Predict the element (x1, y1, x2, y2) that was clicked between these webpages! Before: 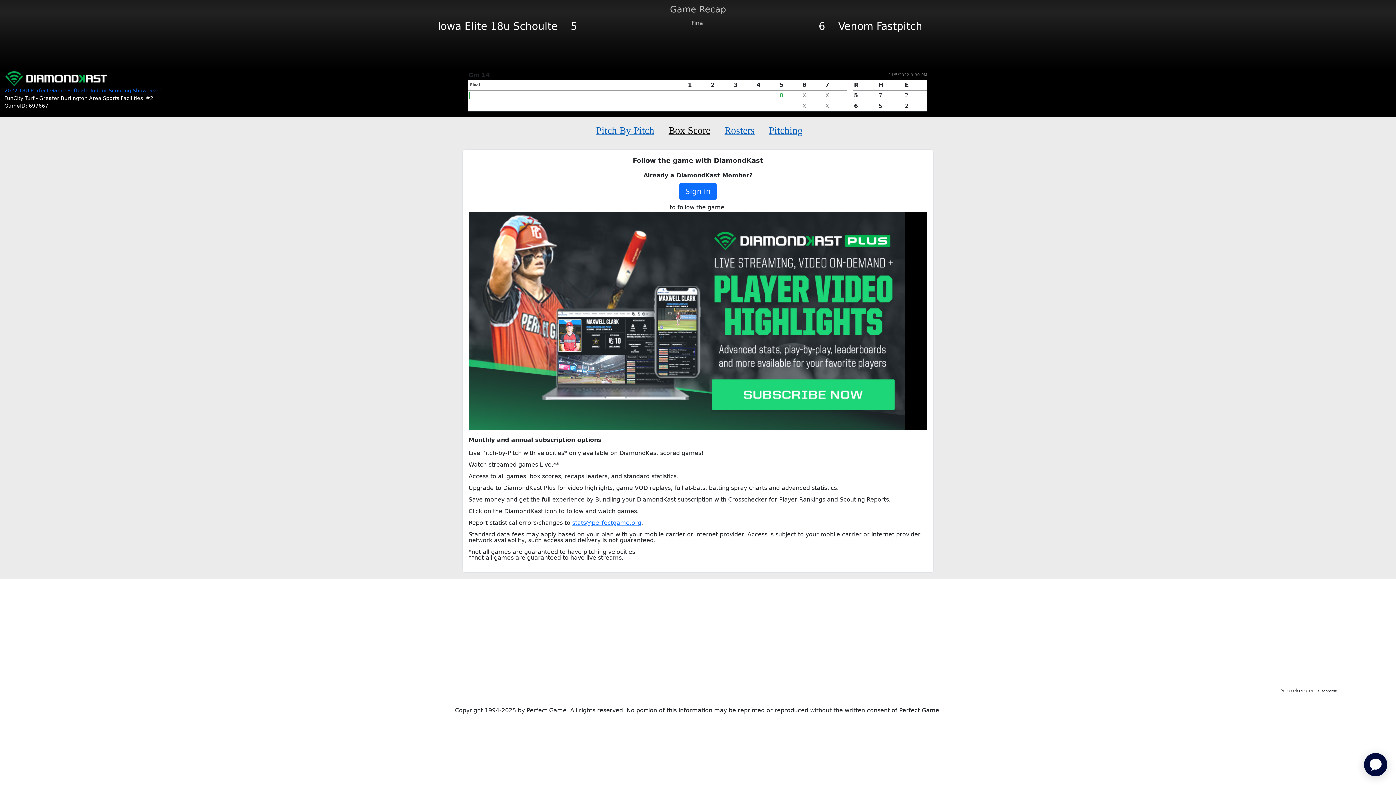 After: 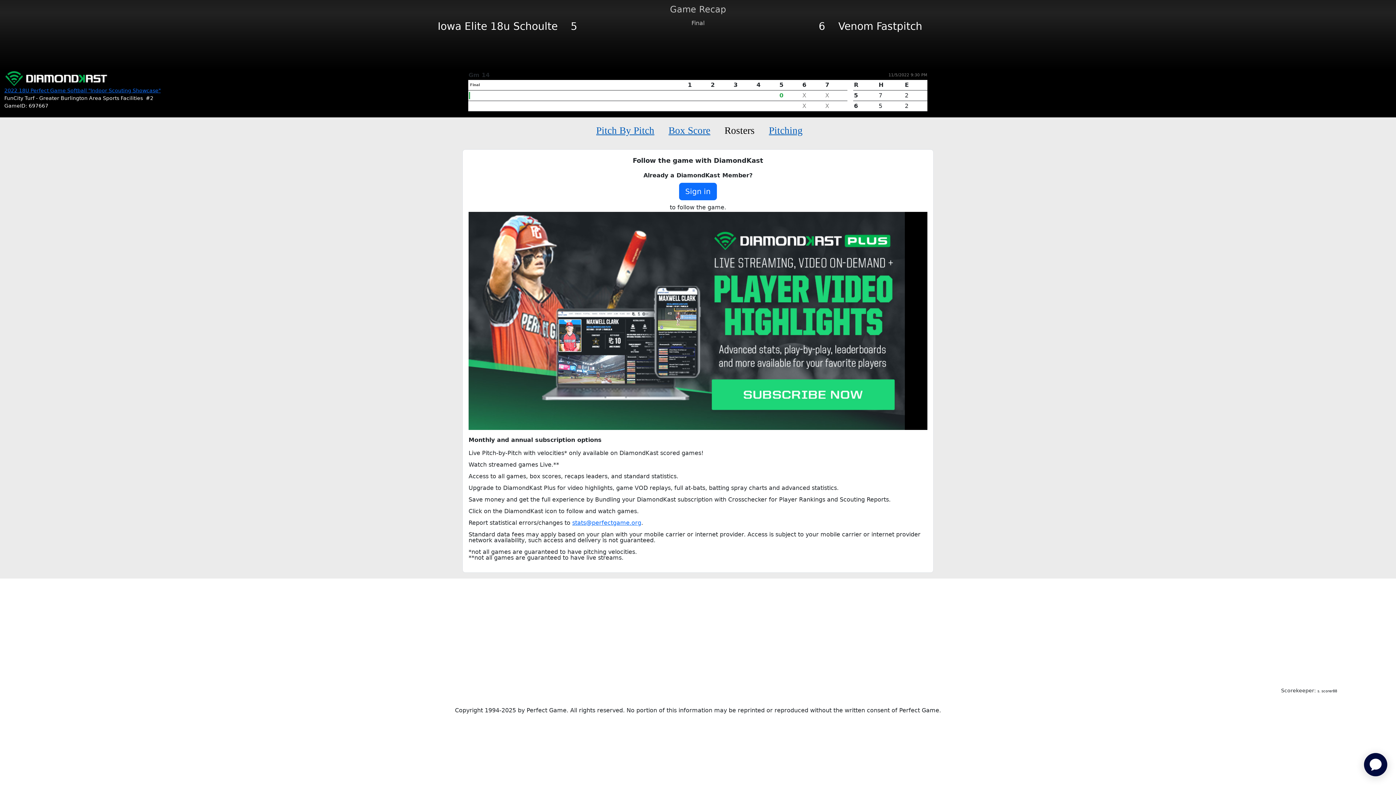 Action: bbox: (724, 125, 754, 136) label: Rosters